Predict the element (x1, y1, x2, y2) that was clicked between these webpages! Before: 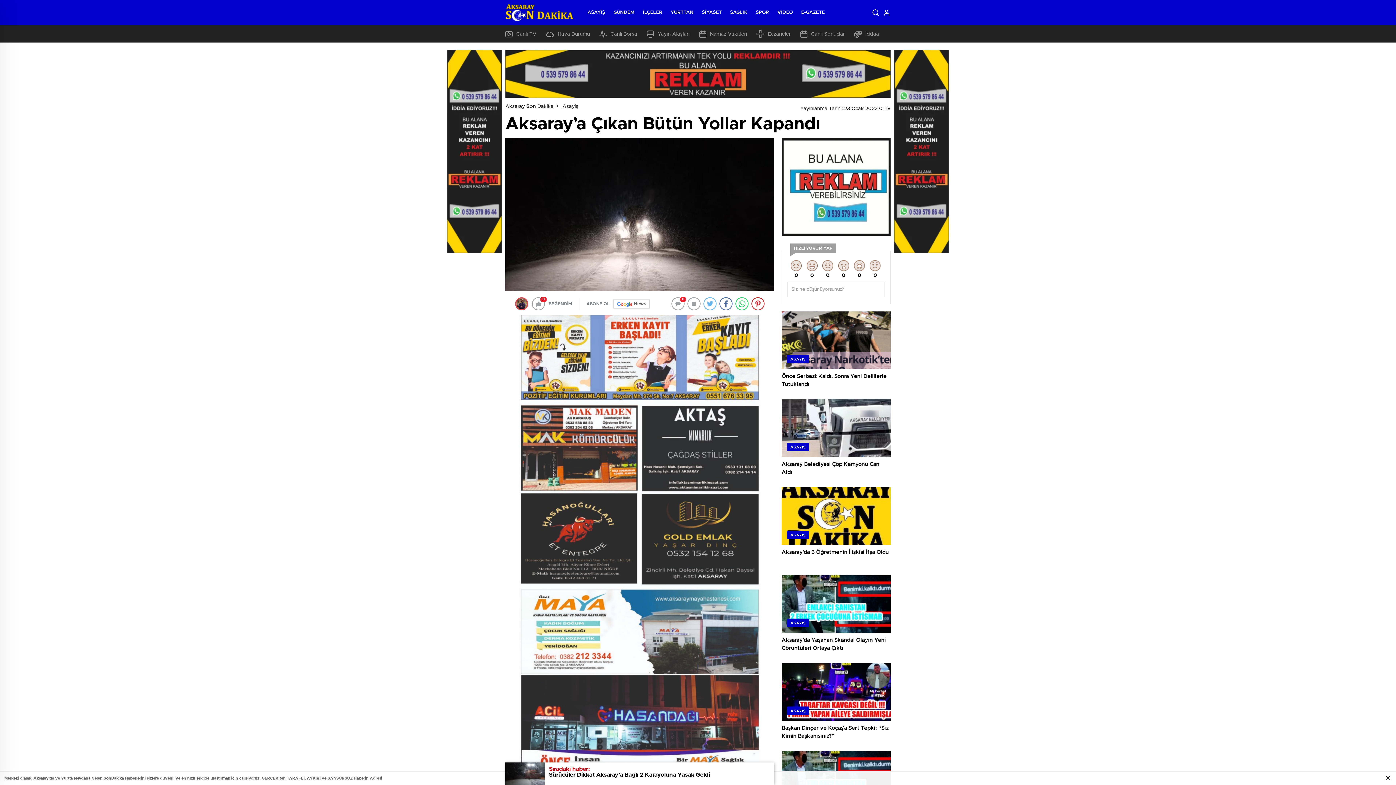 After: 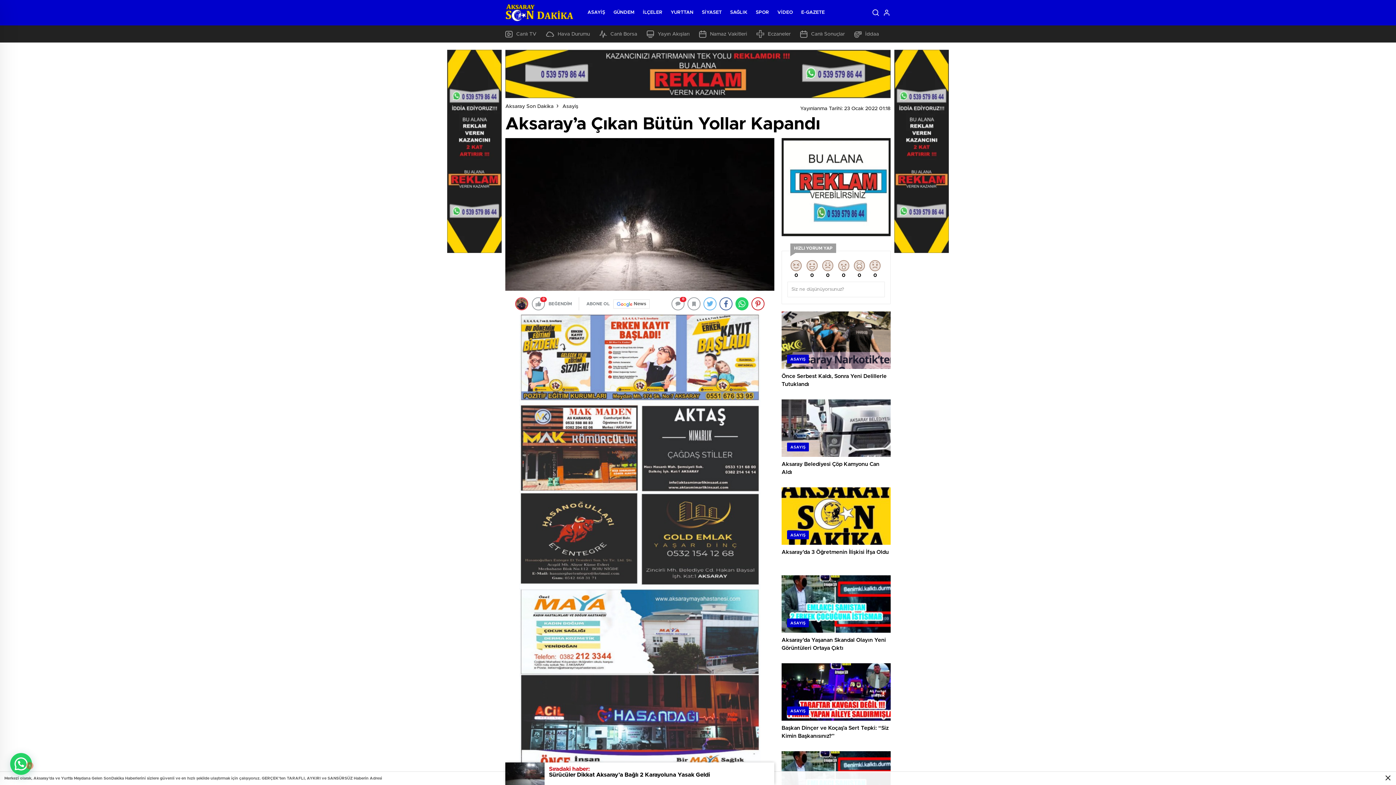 Action: bbox: (735, 297, 748, 310)